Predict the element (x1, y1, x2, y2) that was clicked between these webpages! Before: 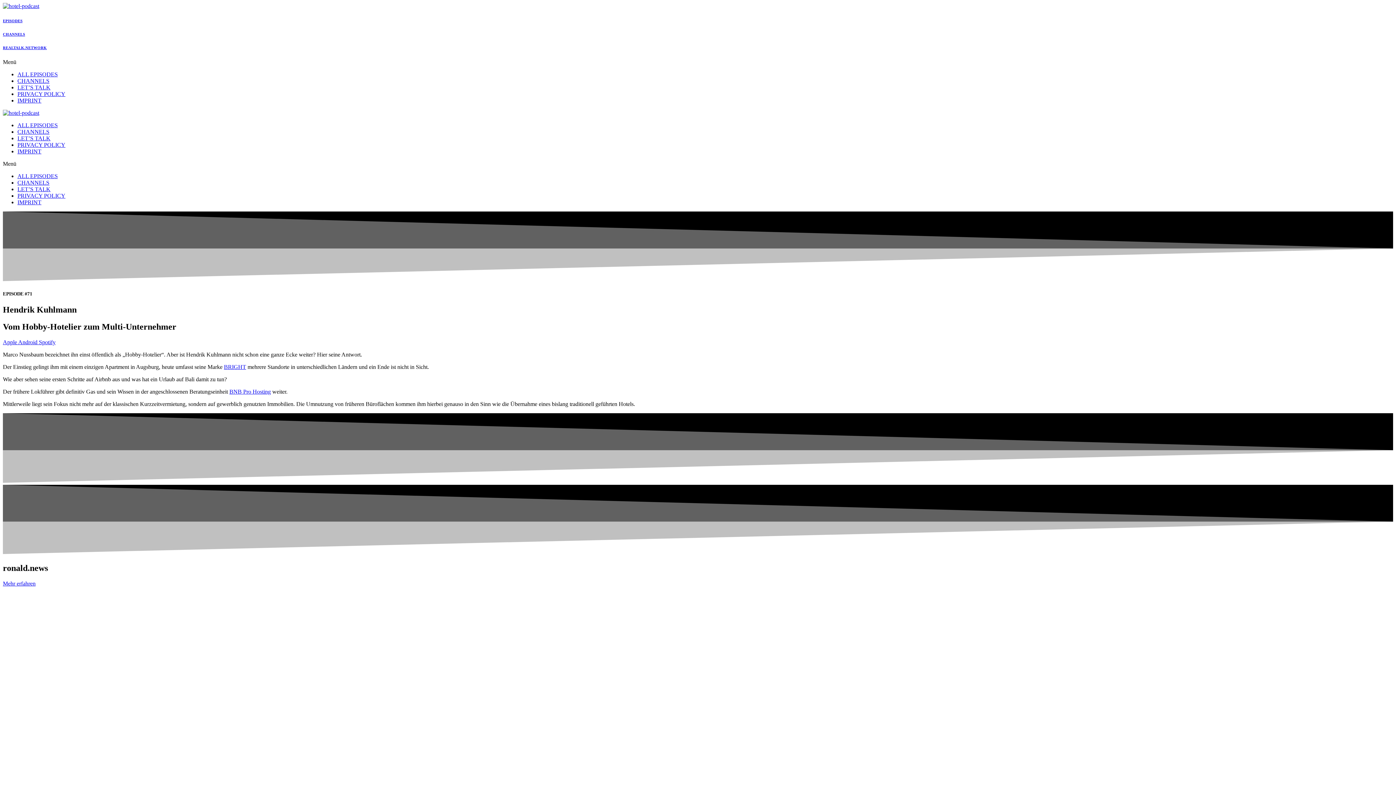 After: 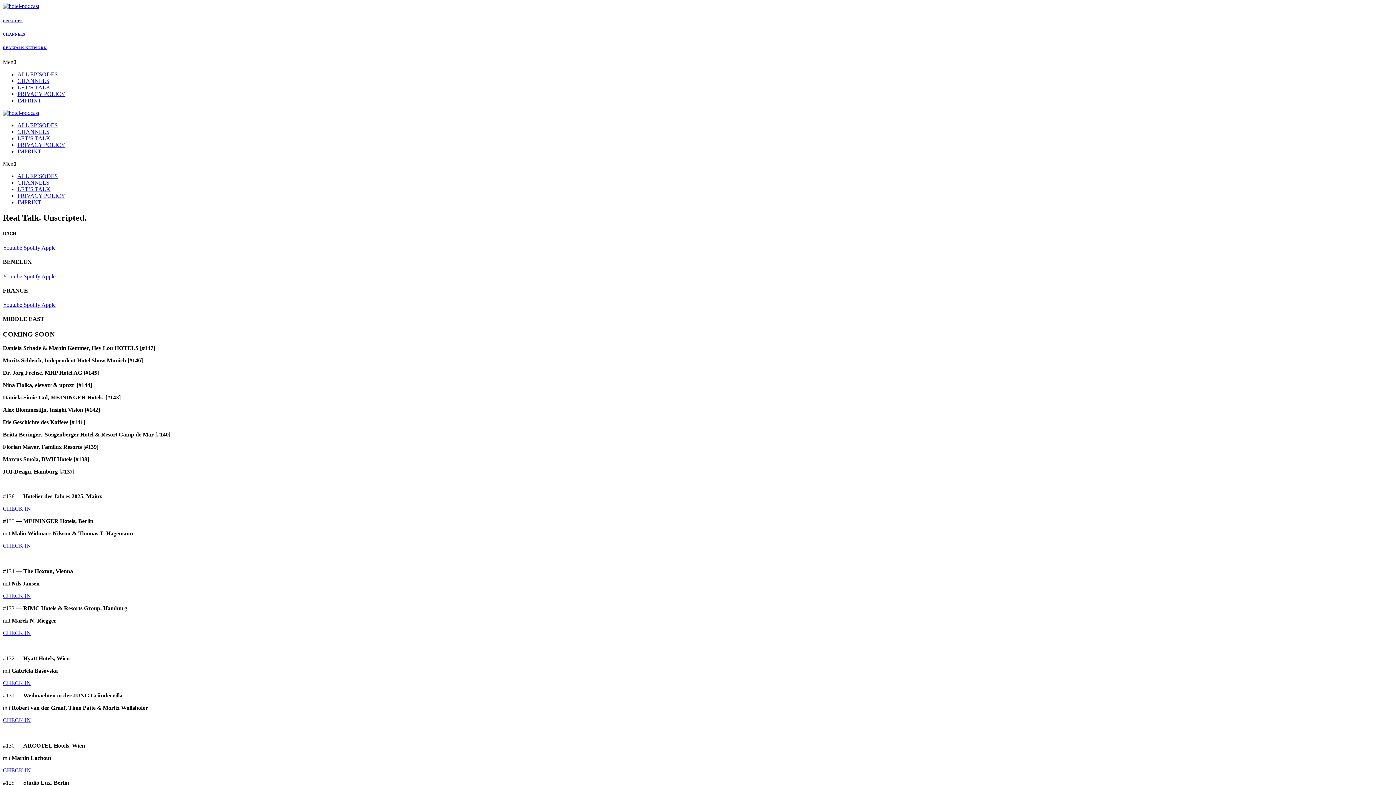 Action: bbox: (2, 109, 39, 115)